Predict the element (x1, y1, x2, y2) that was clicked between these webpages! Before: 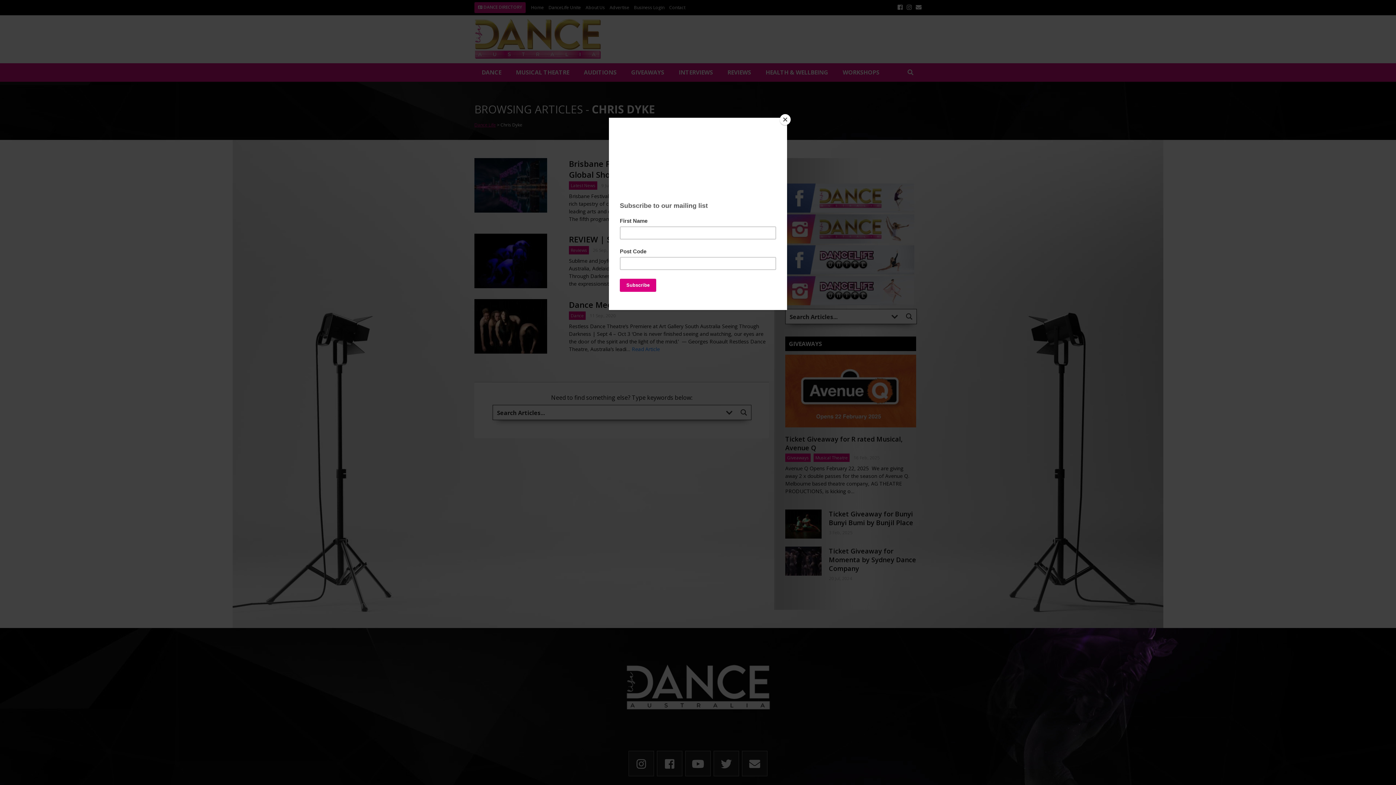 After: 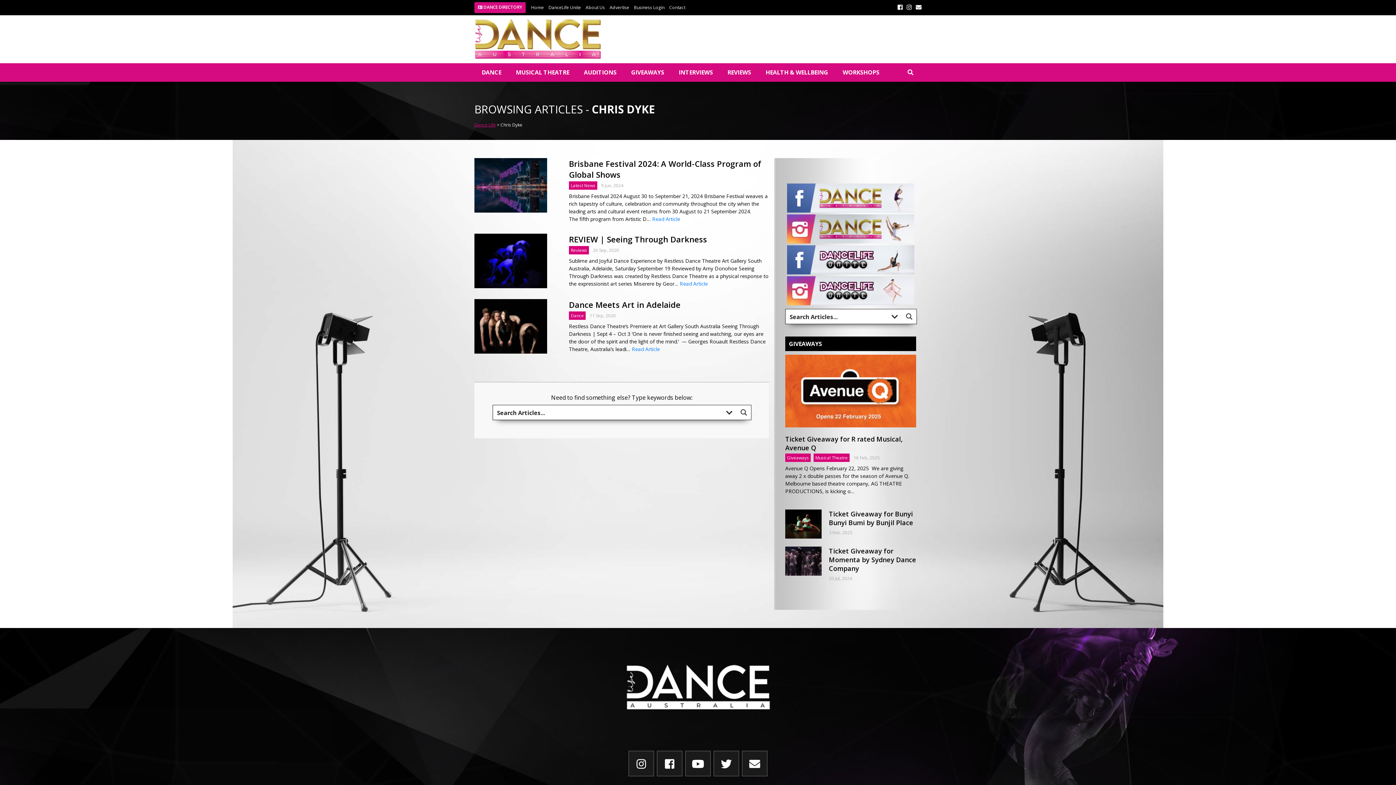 Action: label: Close bbox: (780, 114, 790, 125)